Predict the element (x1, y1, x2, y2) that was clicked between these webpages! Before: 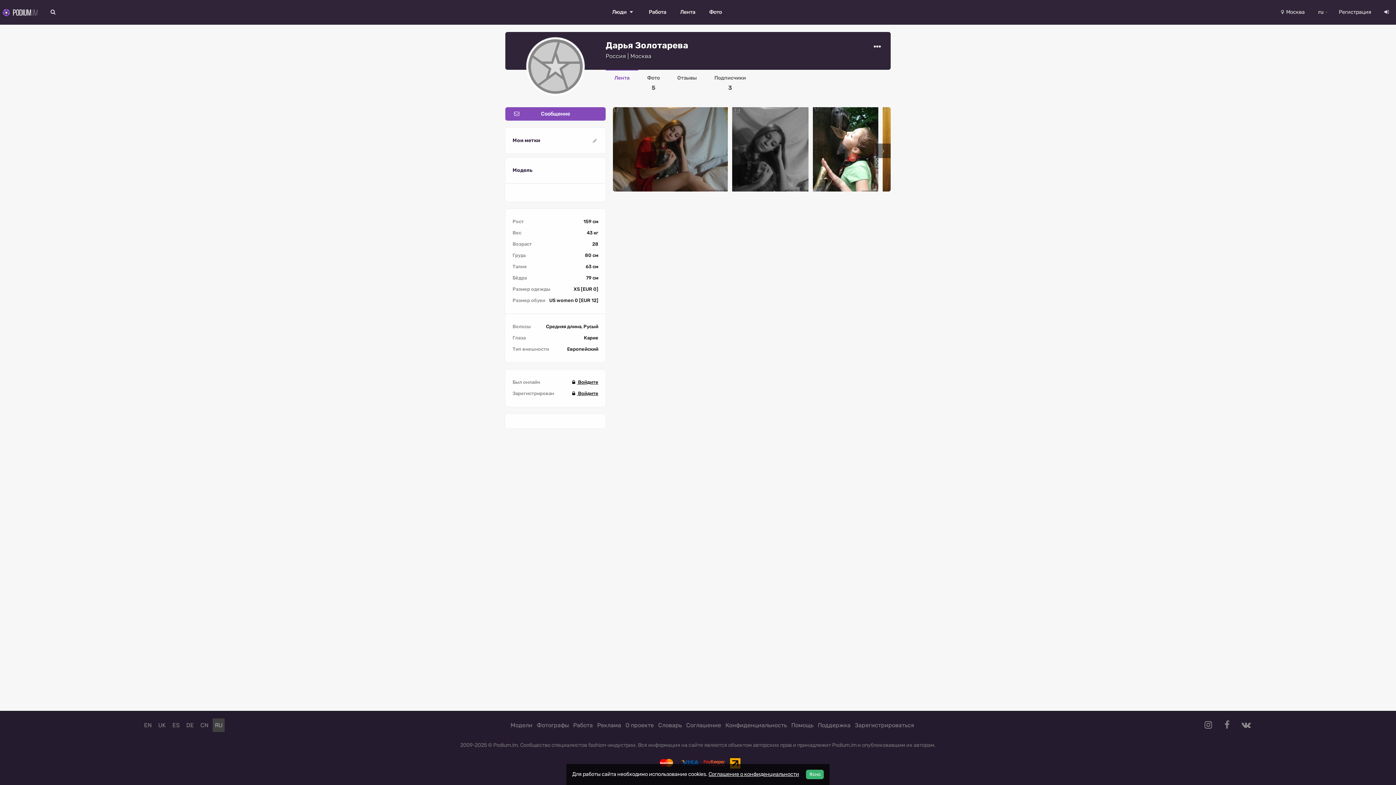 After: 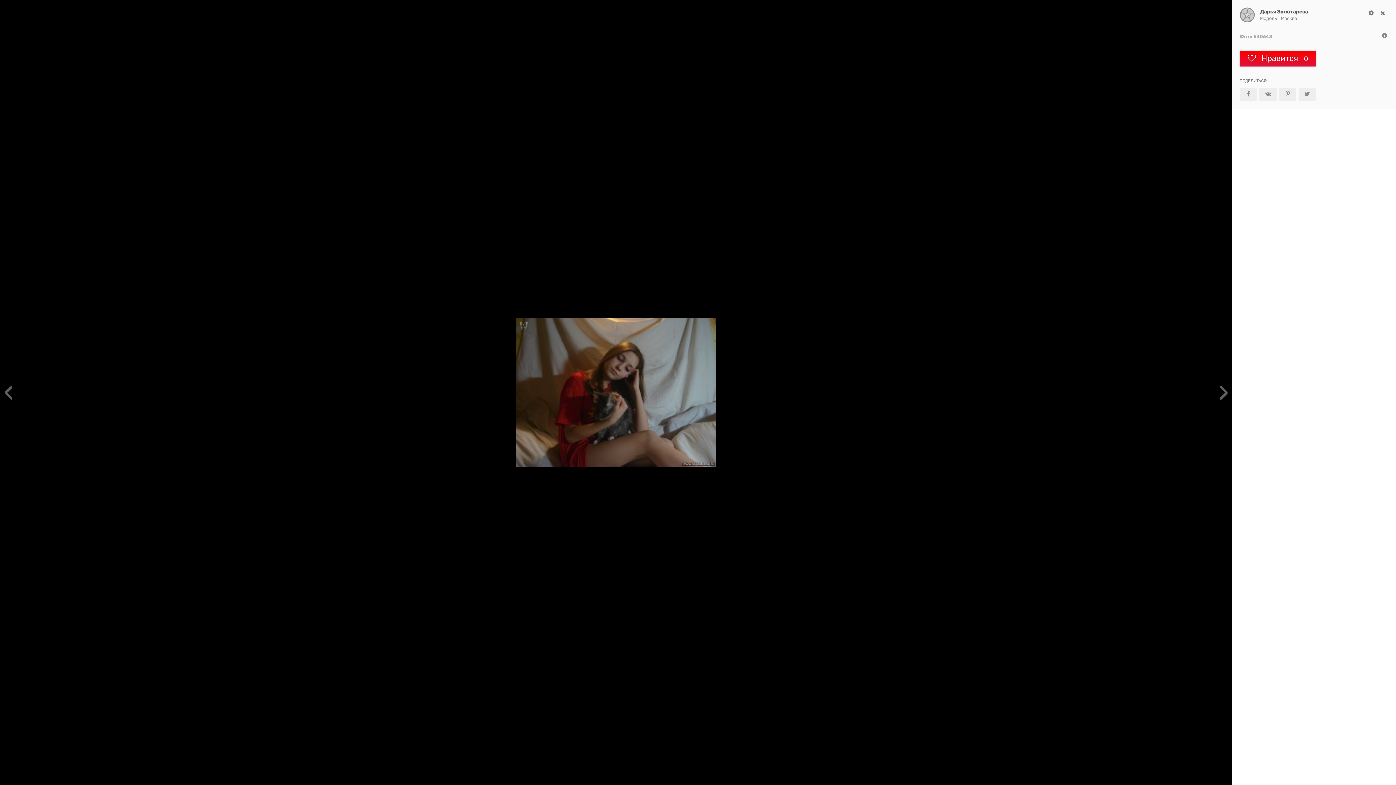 Action: bbox: (611, 105, 728, 193)